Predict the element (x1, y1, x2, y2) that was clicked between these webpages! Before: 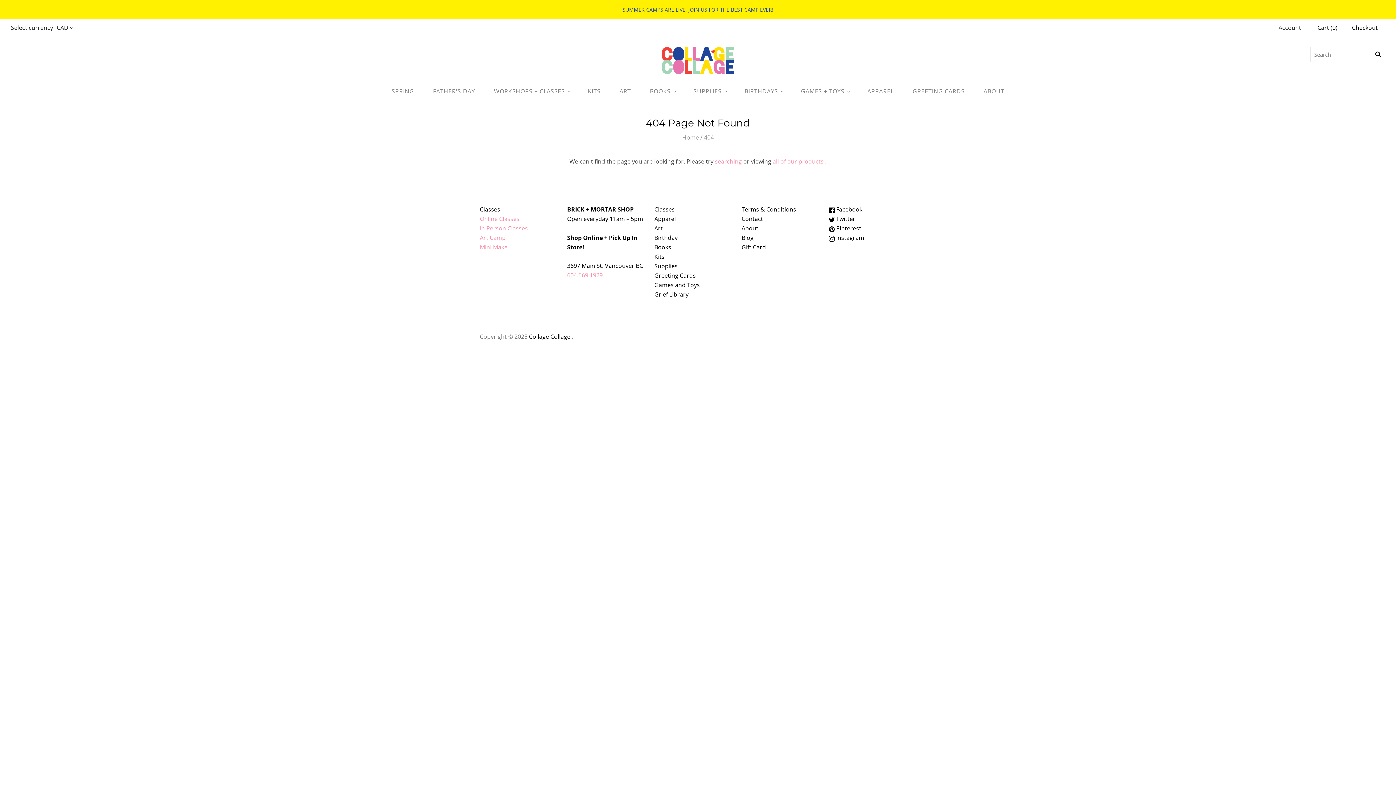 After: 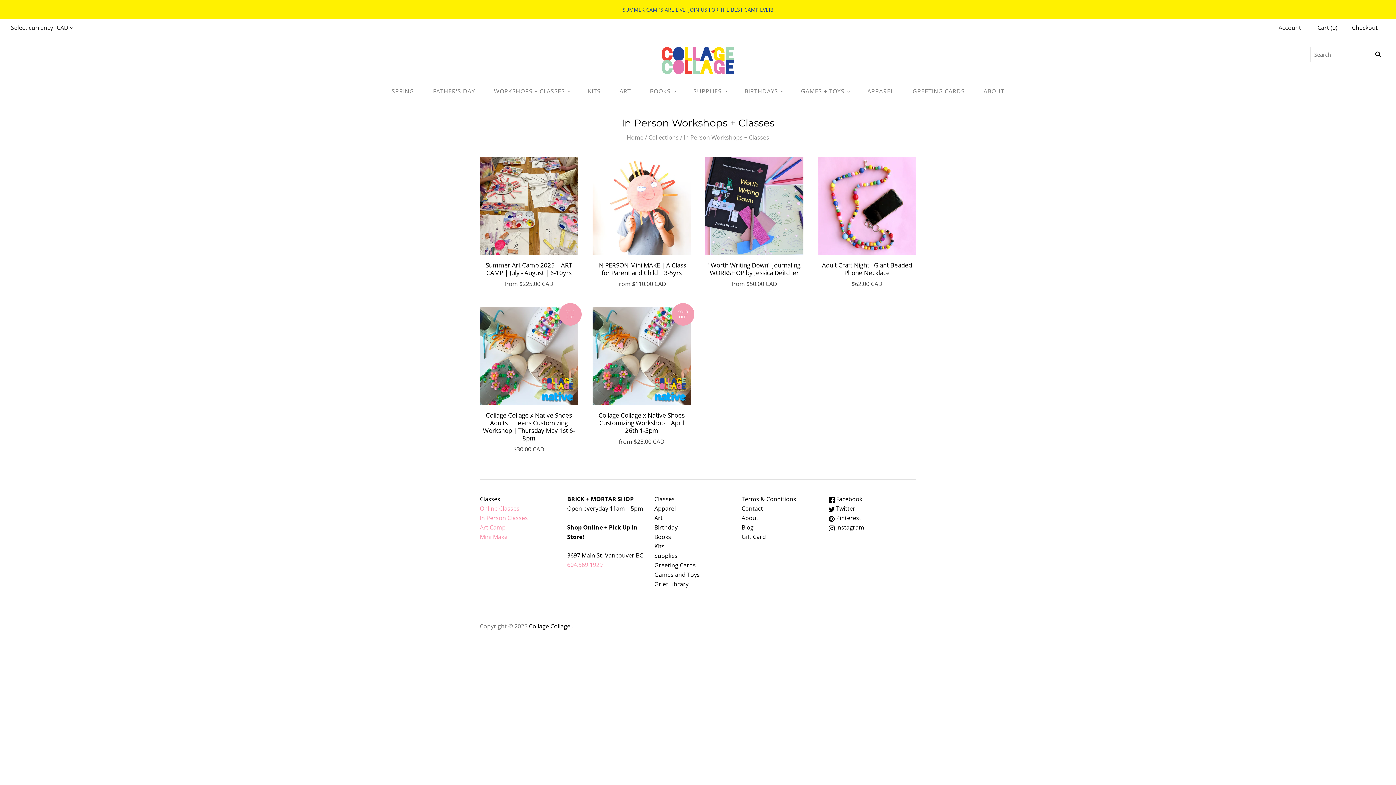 Action: bbox: (480, 224, 528, 232) label: In Person Classes